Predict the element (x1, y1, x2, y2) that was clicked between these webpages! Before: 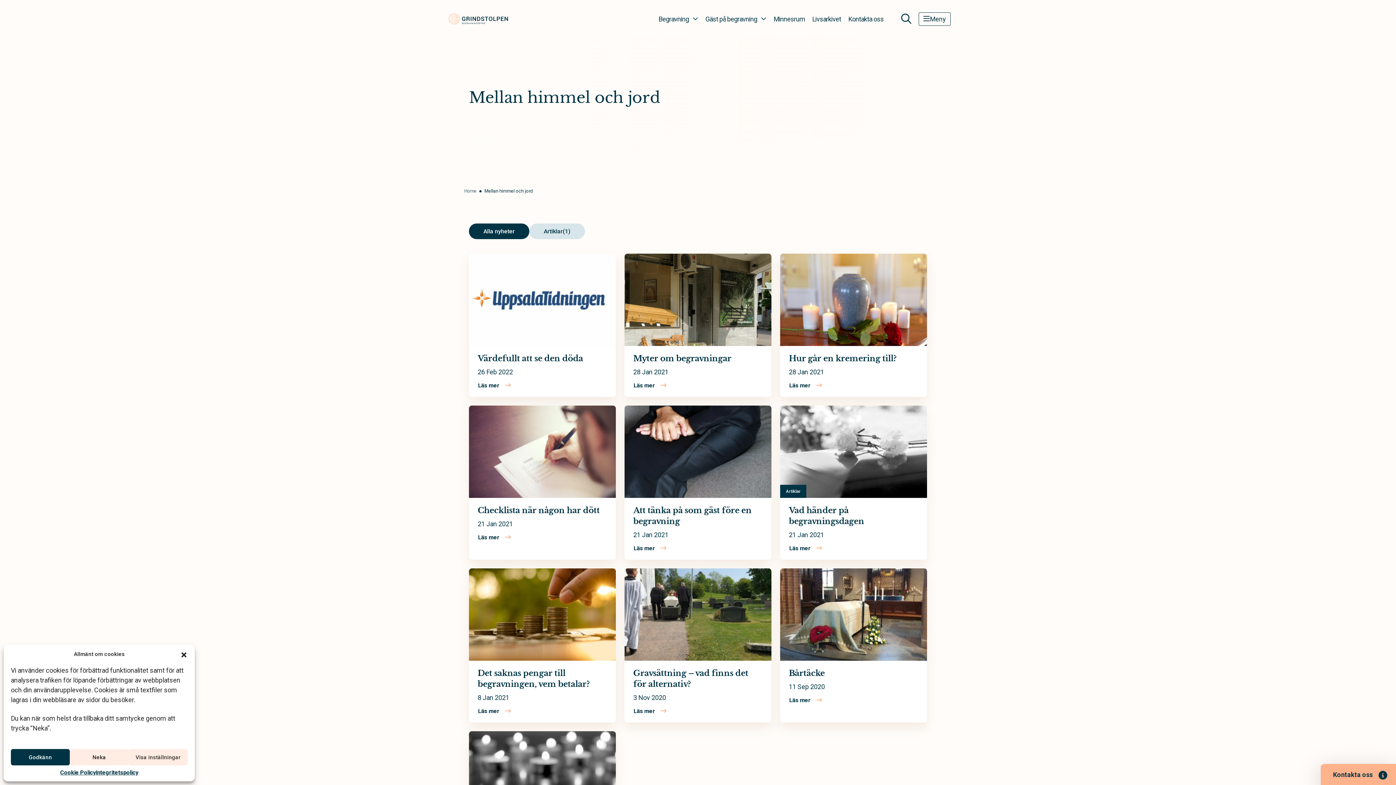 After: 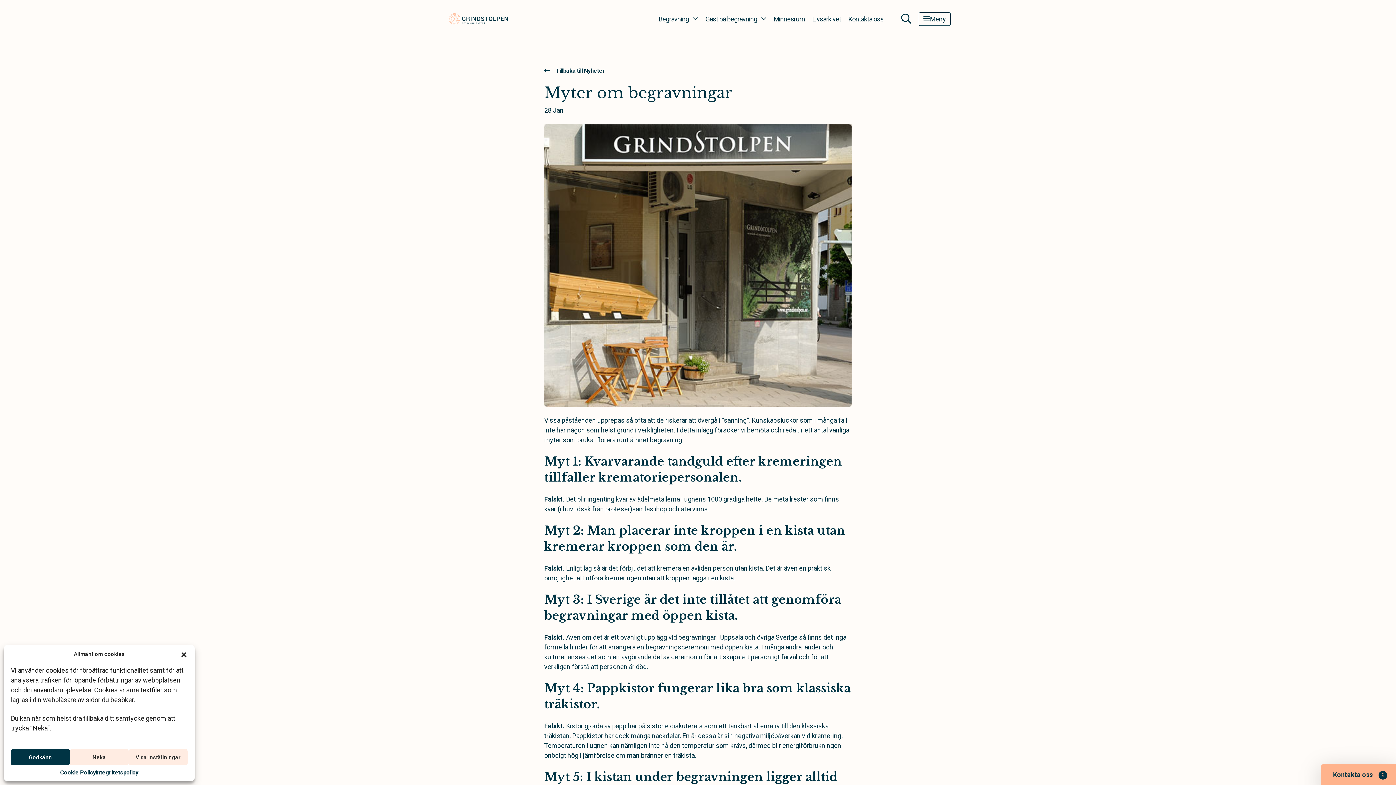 Action: bbox: (633, 381, 666, 389) label: Läs mer om Myter om begravningar